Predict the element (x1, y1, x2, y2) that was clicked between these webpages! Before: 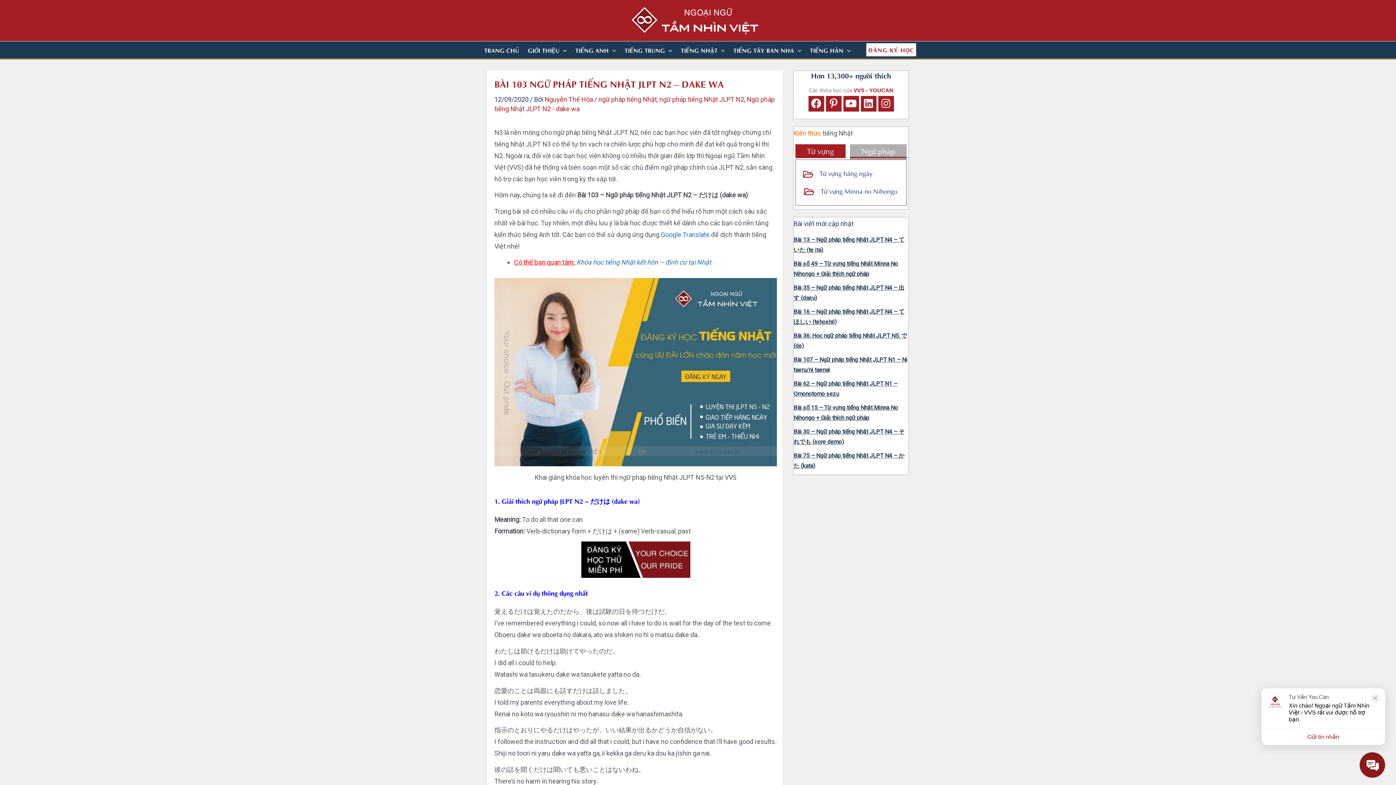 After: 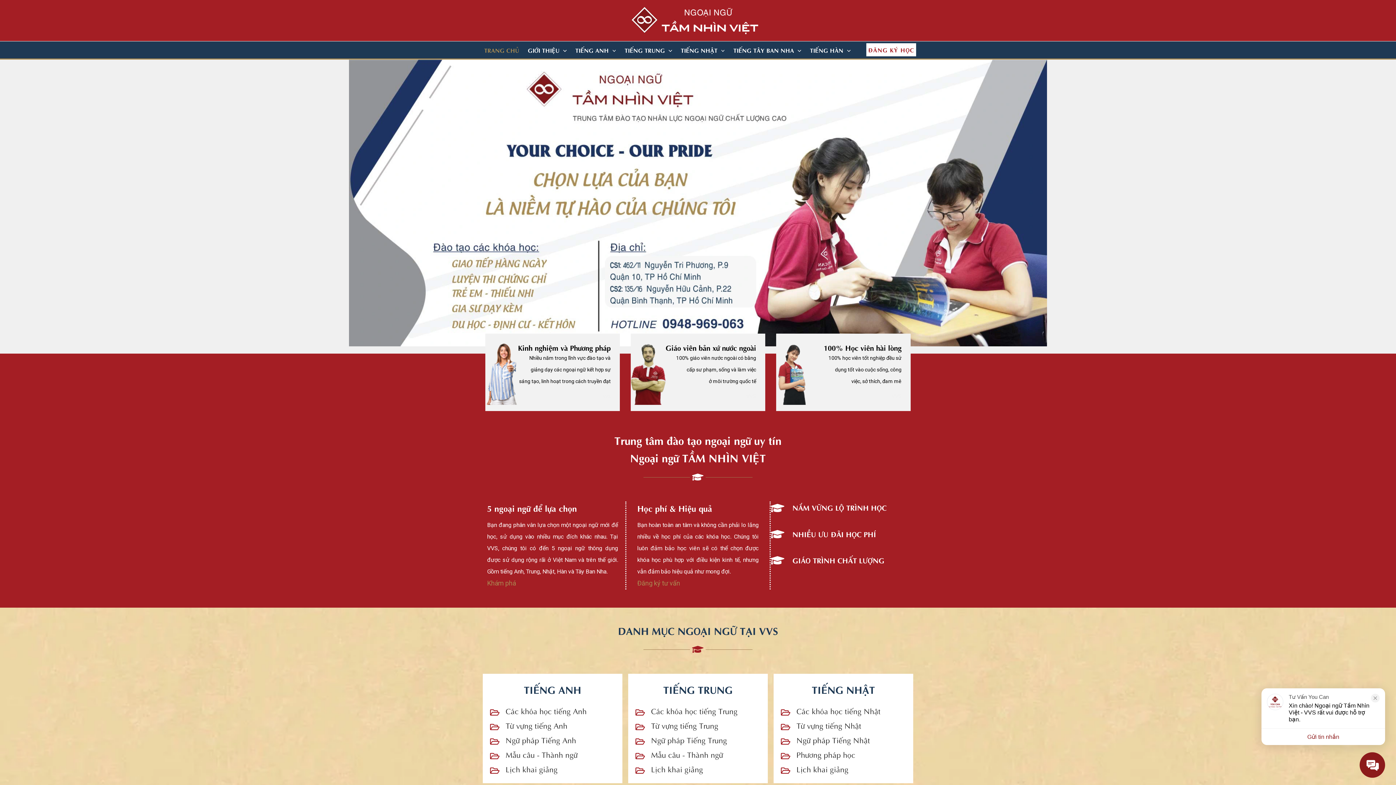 Action: bbox: (631, 16, 758, 23)